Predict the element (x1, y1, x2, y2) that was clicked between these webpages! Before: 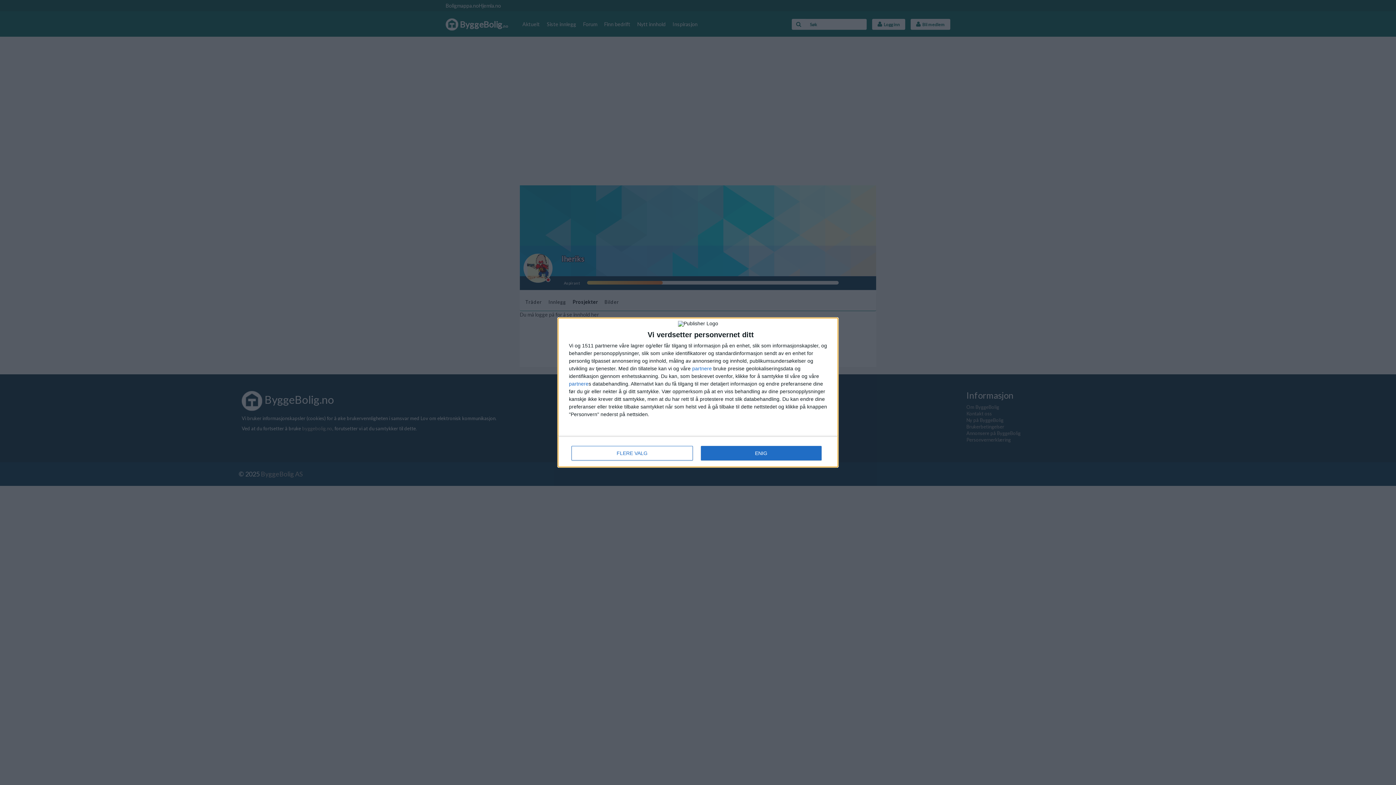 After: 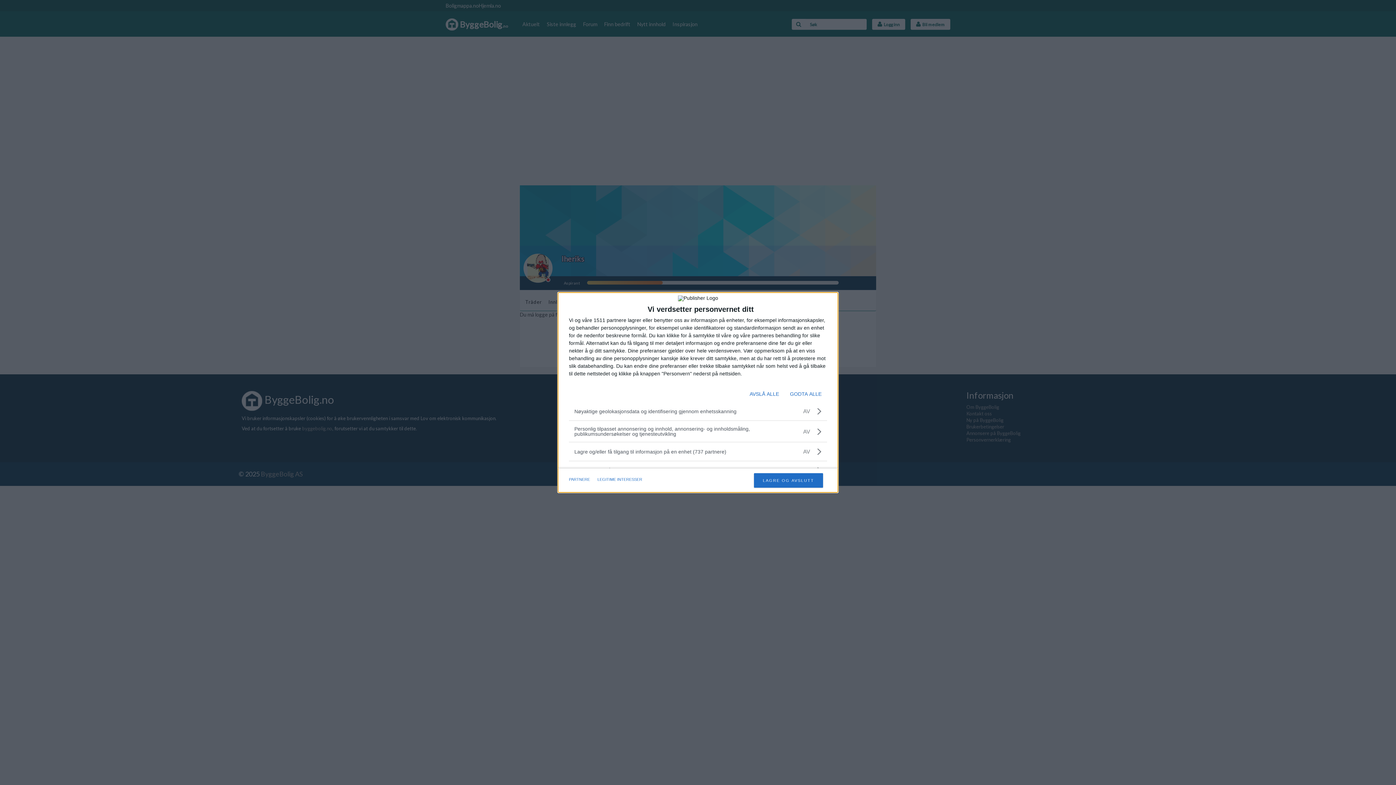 Action: bbox: (571, 446, 692, 460) label: FLERE VALG